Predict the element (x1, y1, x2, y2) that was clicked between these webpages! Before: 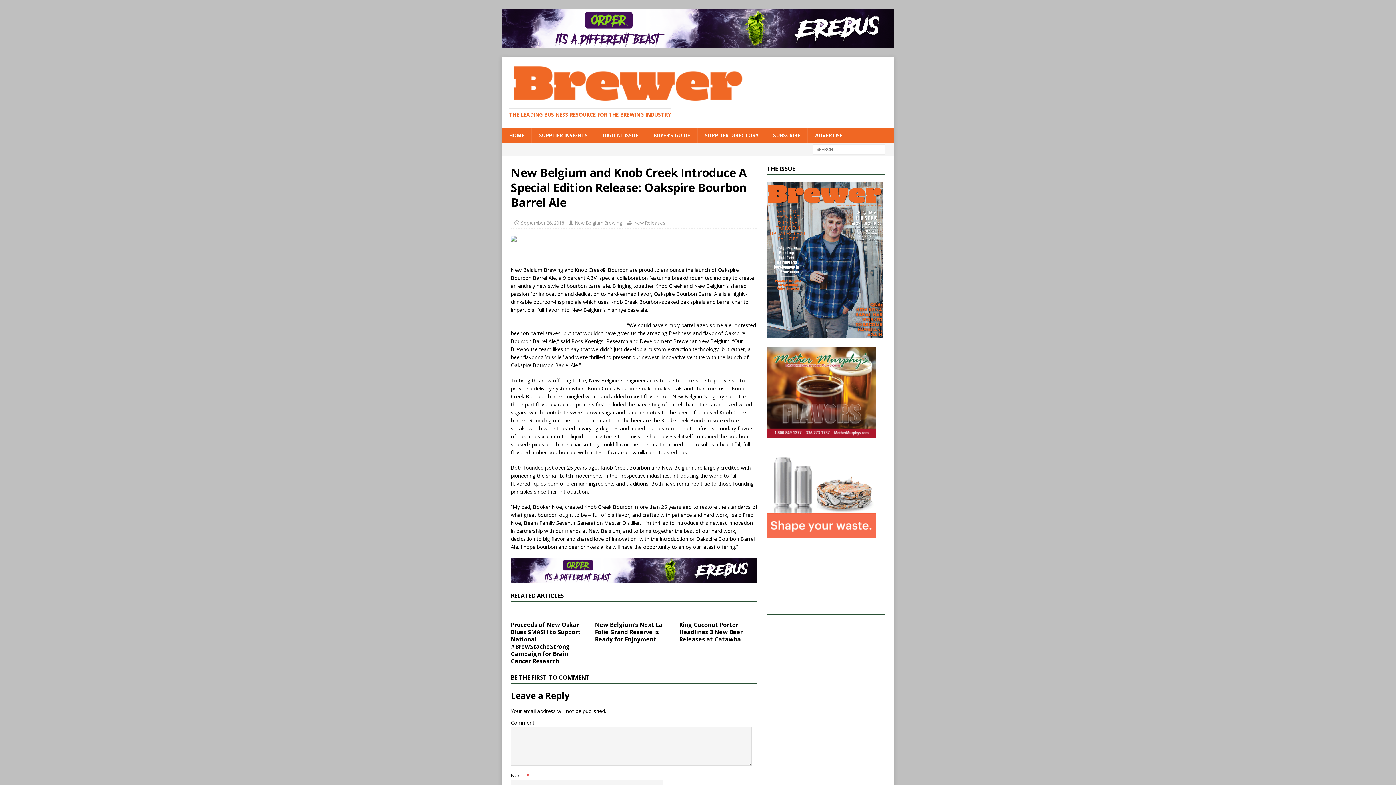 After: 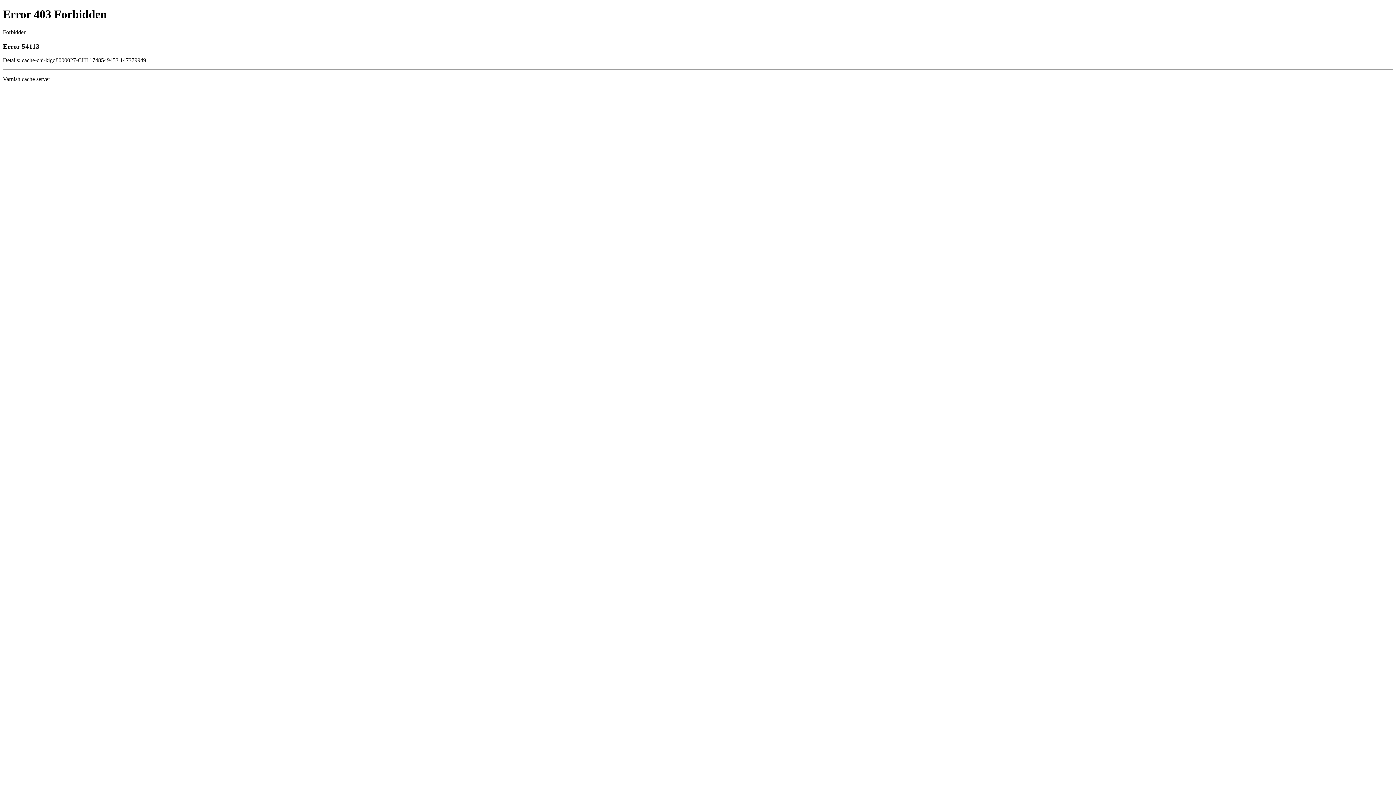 Action: bbox: (510, 577, 757, 583)